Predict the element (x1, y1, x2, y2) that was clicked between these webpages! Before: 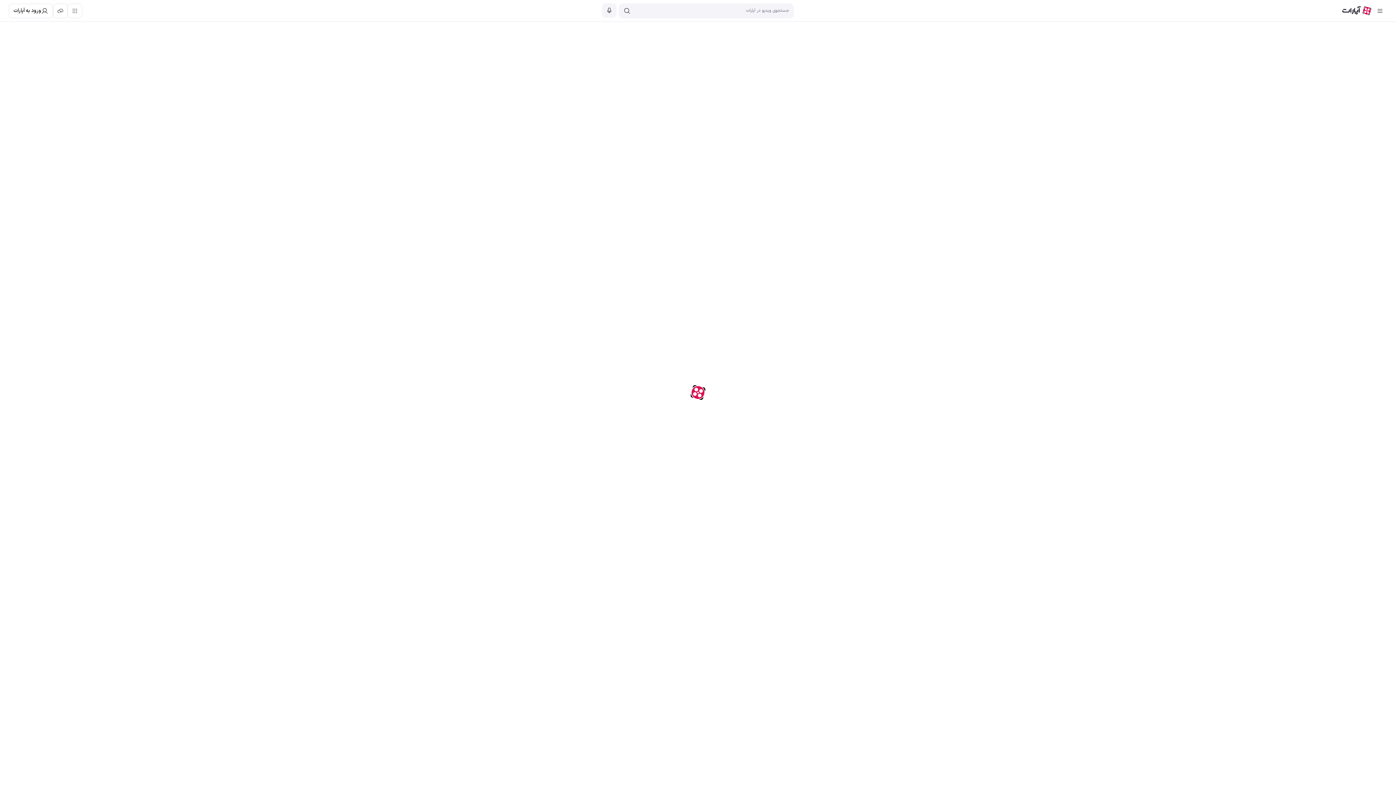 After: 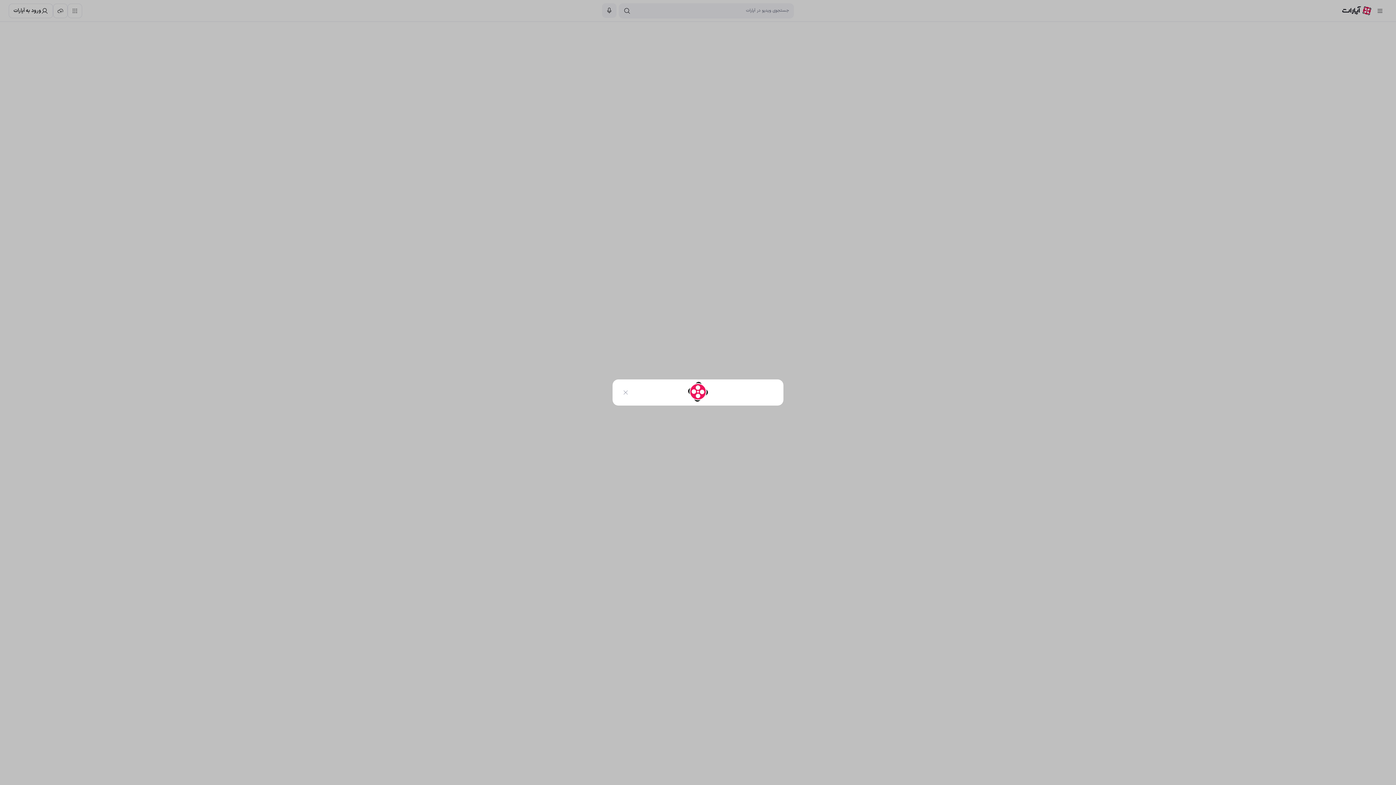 Action: label: ورود به آپارات bbox: (8, 3, 53, 18)